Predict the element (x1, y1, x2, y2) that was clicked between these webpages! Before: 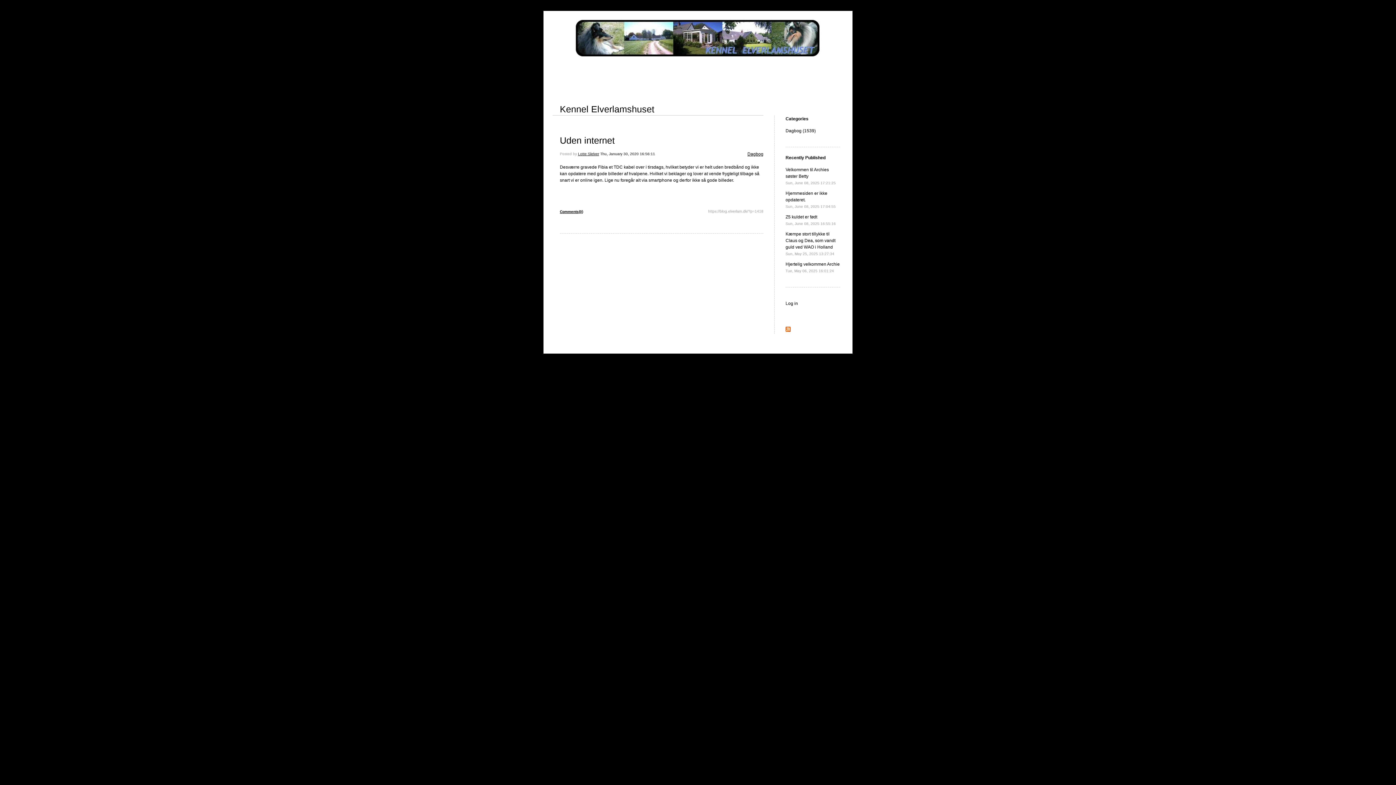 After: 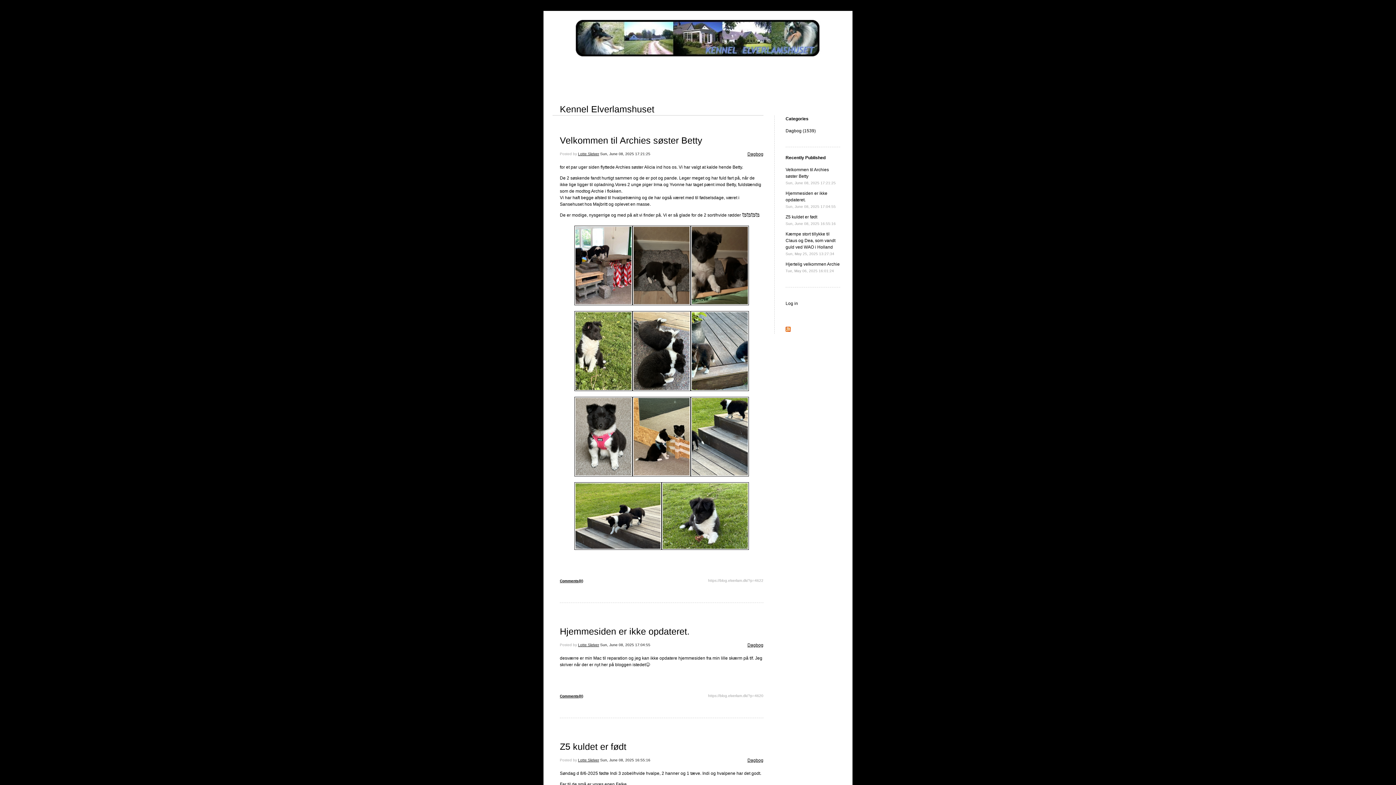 Action: bbox: (578, 151, 599, 155) label: Lotte Skriver